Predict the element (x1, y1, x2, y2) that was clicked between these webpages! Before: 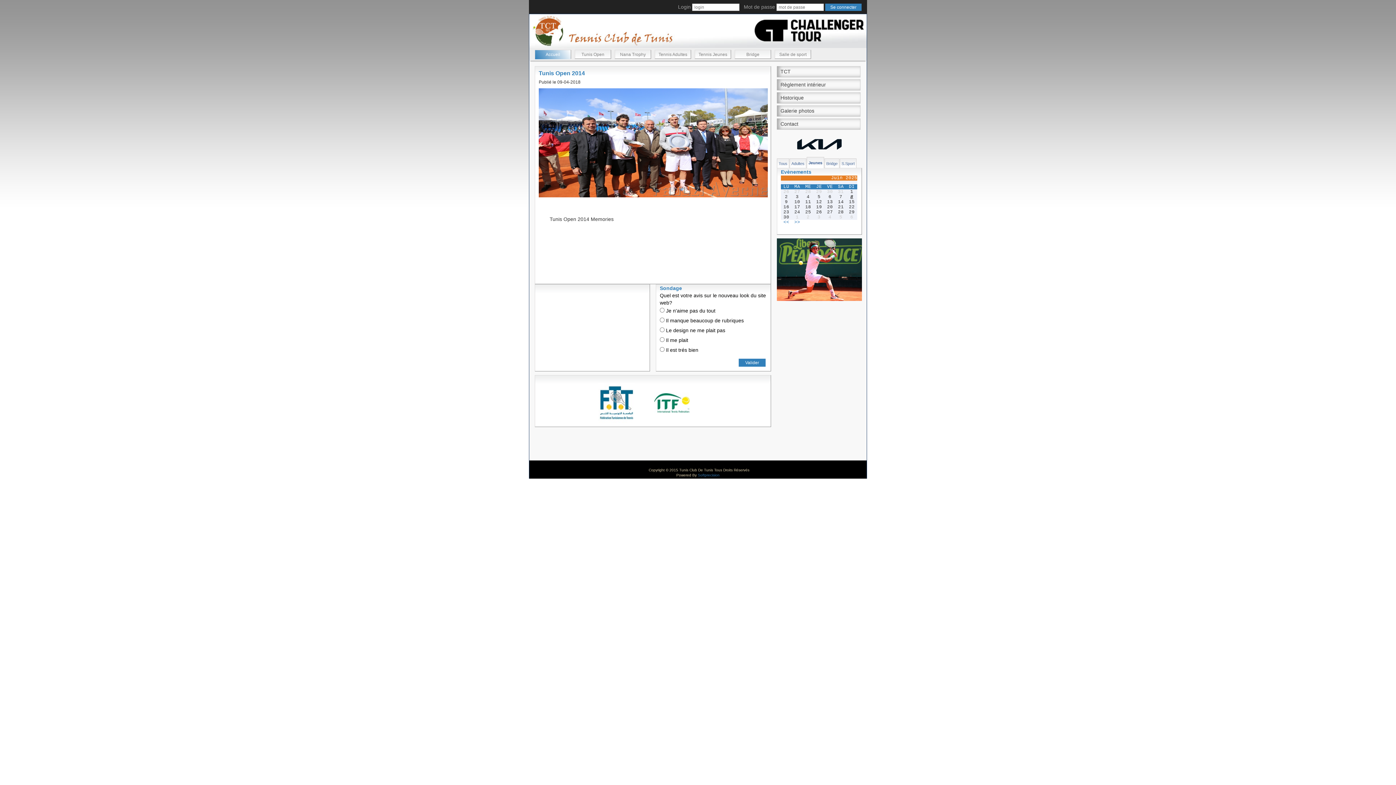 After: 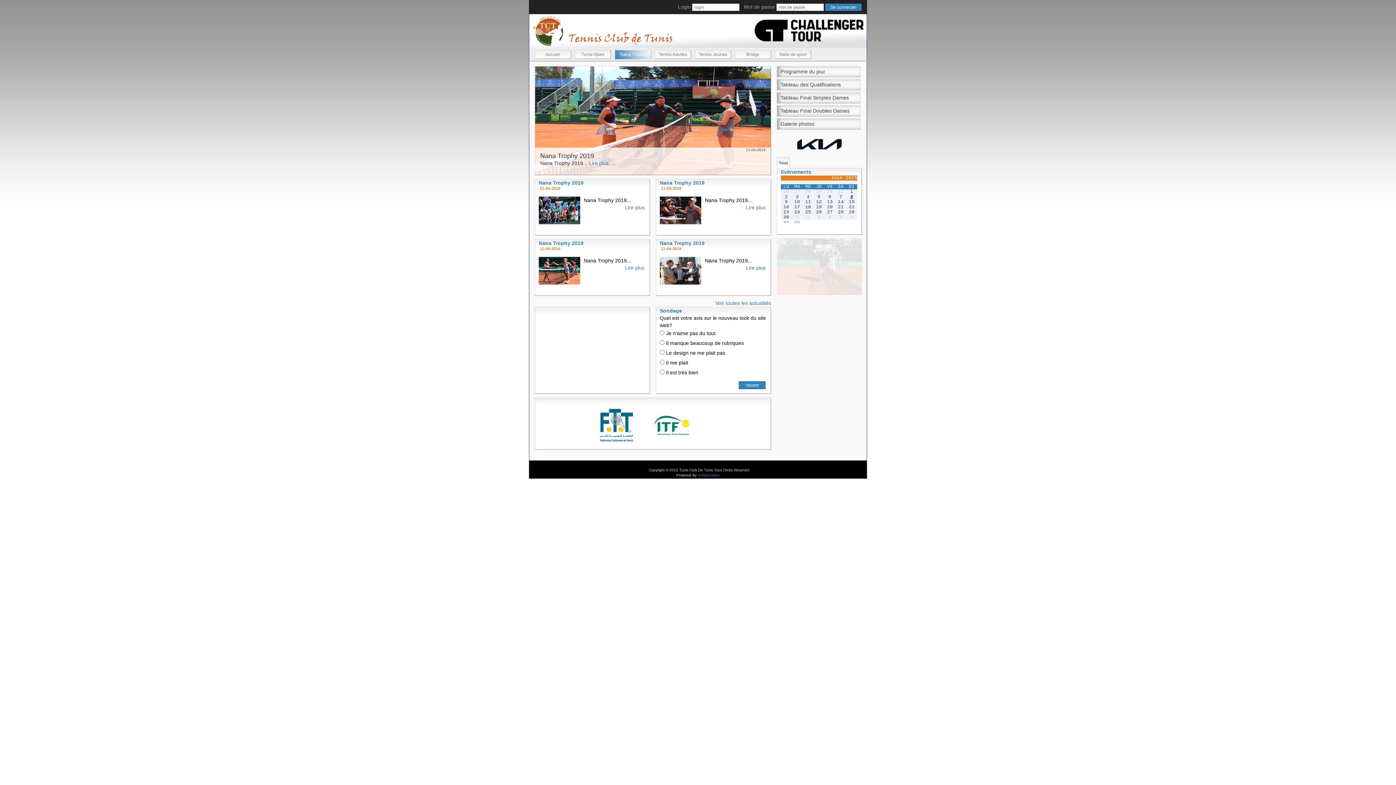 Action: label: Nana Trophy bbox: (620, 51, 646, 57)